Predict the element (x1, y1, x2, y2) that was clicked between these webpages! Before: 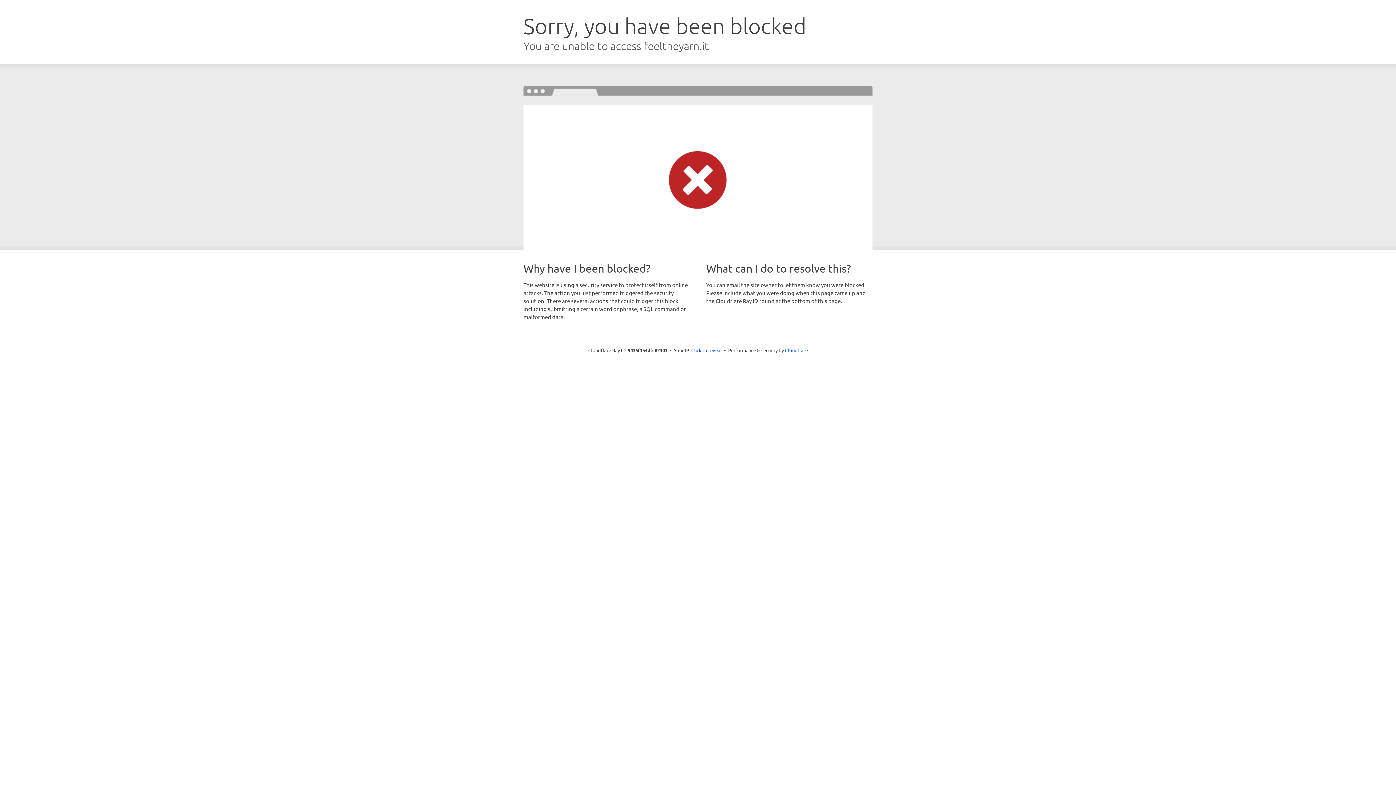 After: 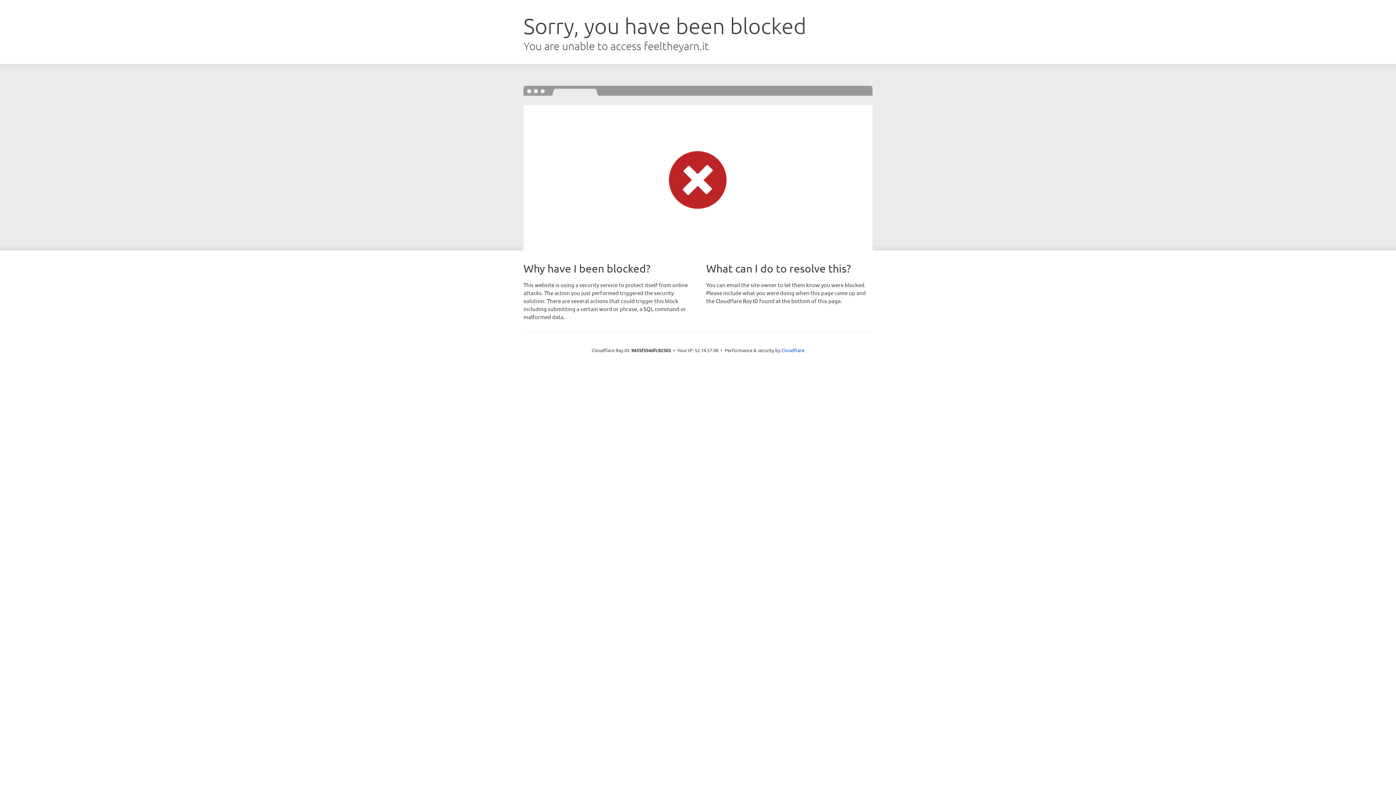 Action: label: Click to reveal bbox: (691, 346, 722, 353)